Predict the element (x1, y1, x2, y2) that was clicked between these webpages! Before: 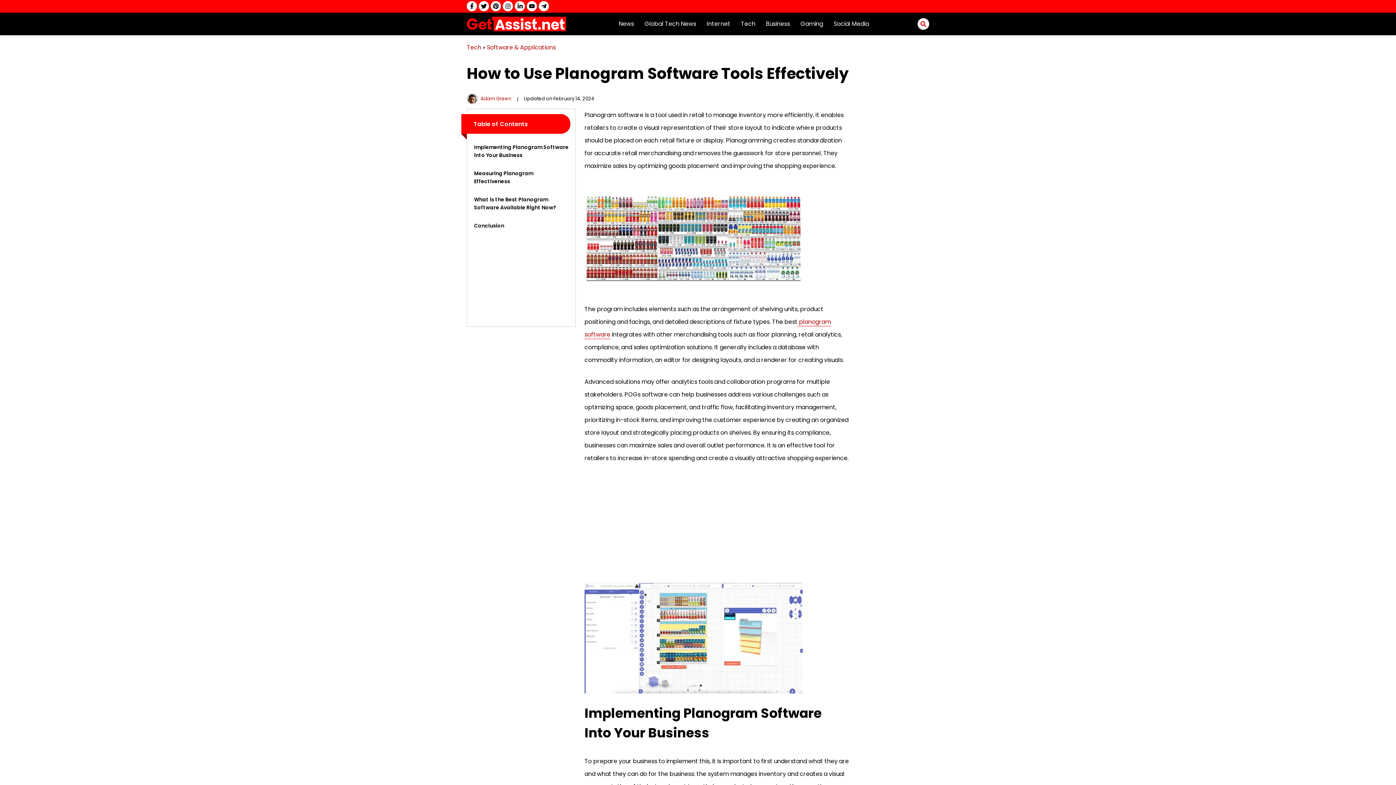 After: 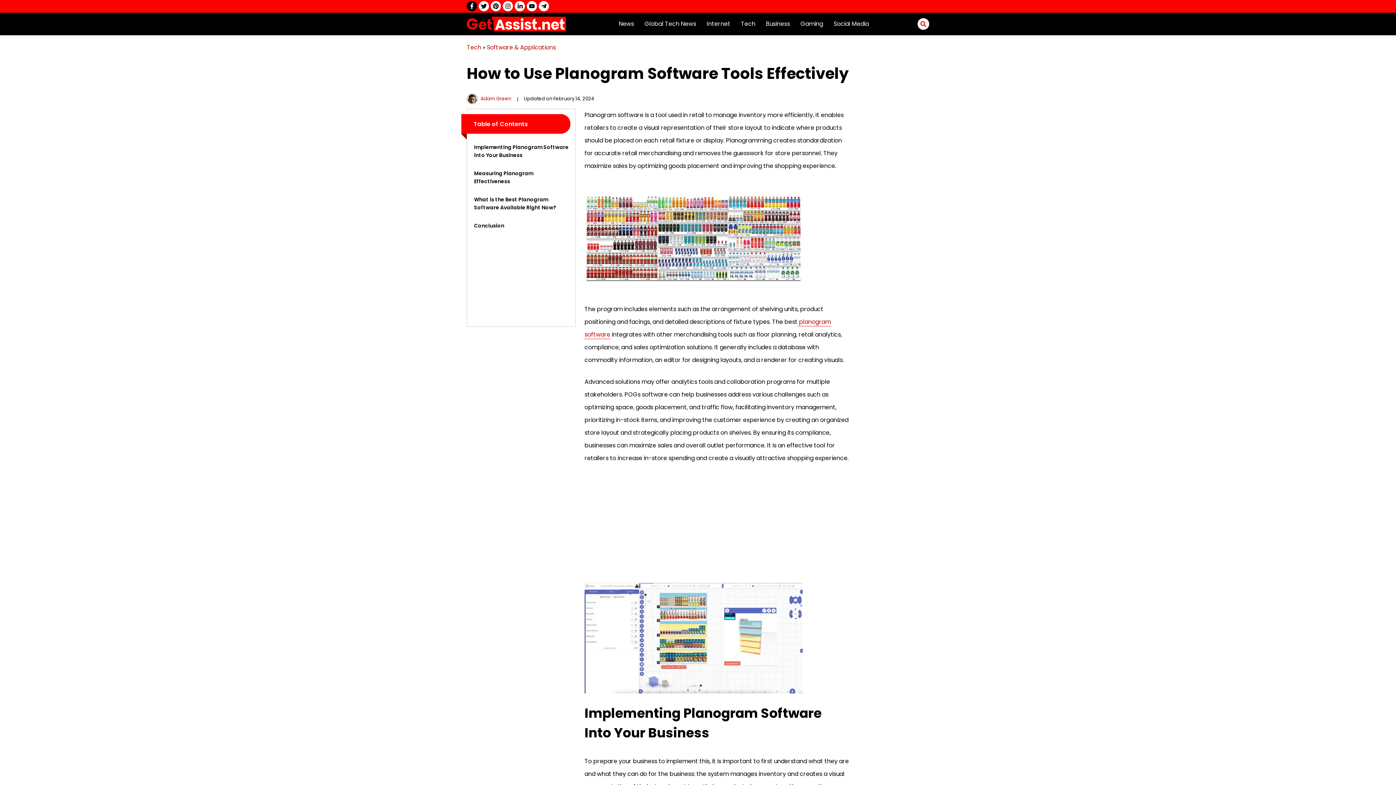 Action: label: facebook bbox: (466, 1, 477, 11)